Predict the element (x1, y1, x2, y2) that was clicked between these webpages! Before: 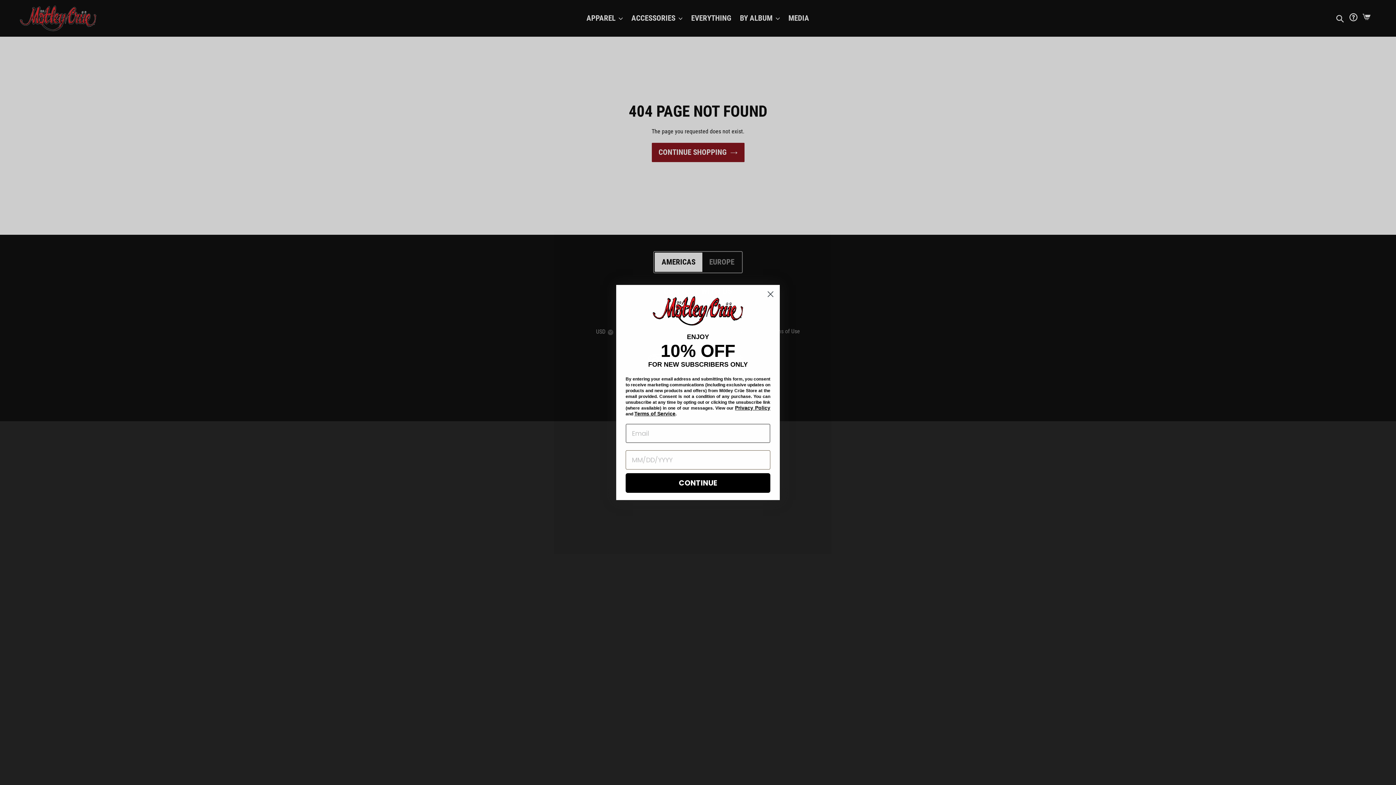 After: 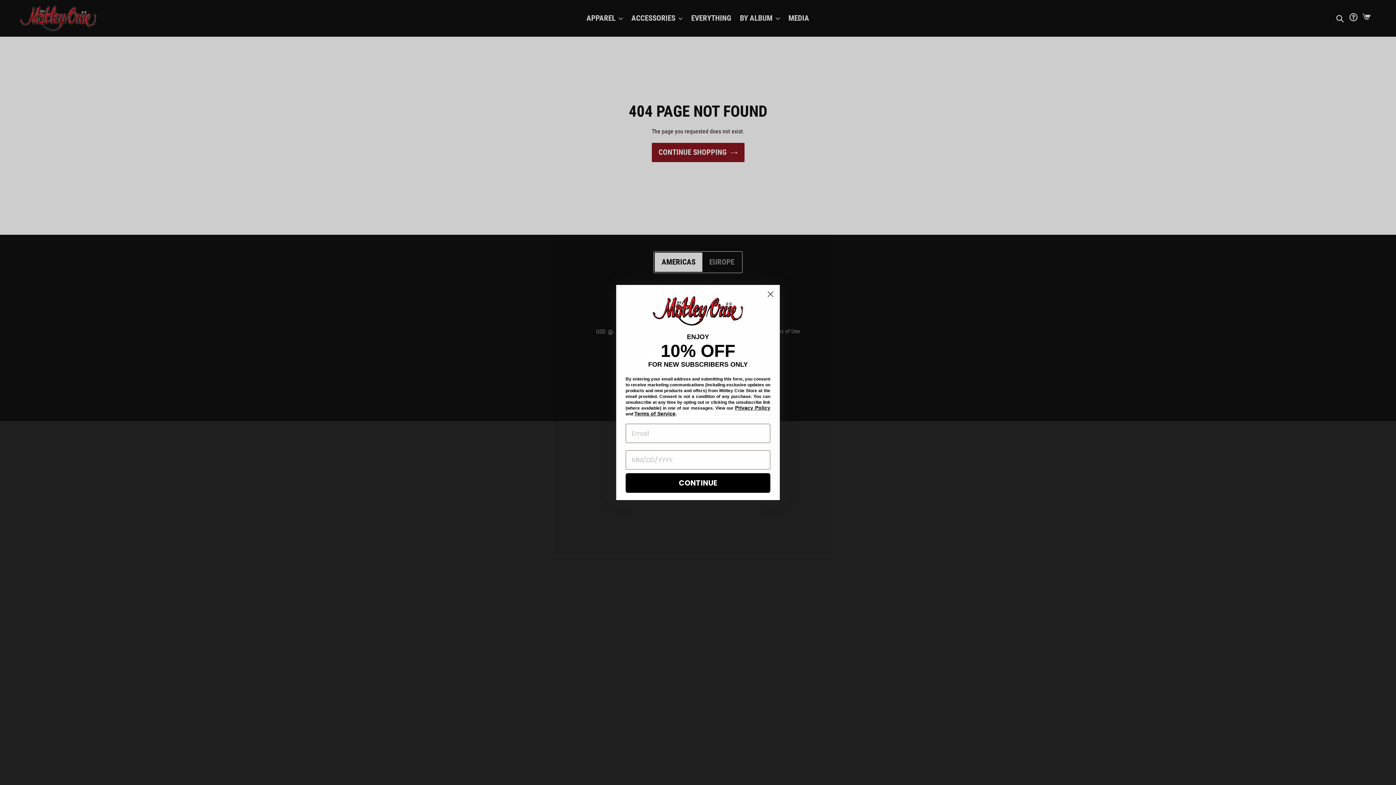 Action: label: Privacy Policy bbox: (735, 415, 770, 420)